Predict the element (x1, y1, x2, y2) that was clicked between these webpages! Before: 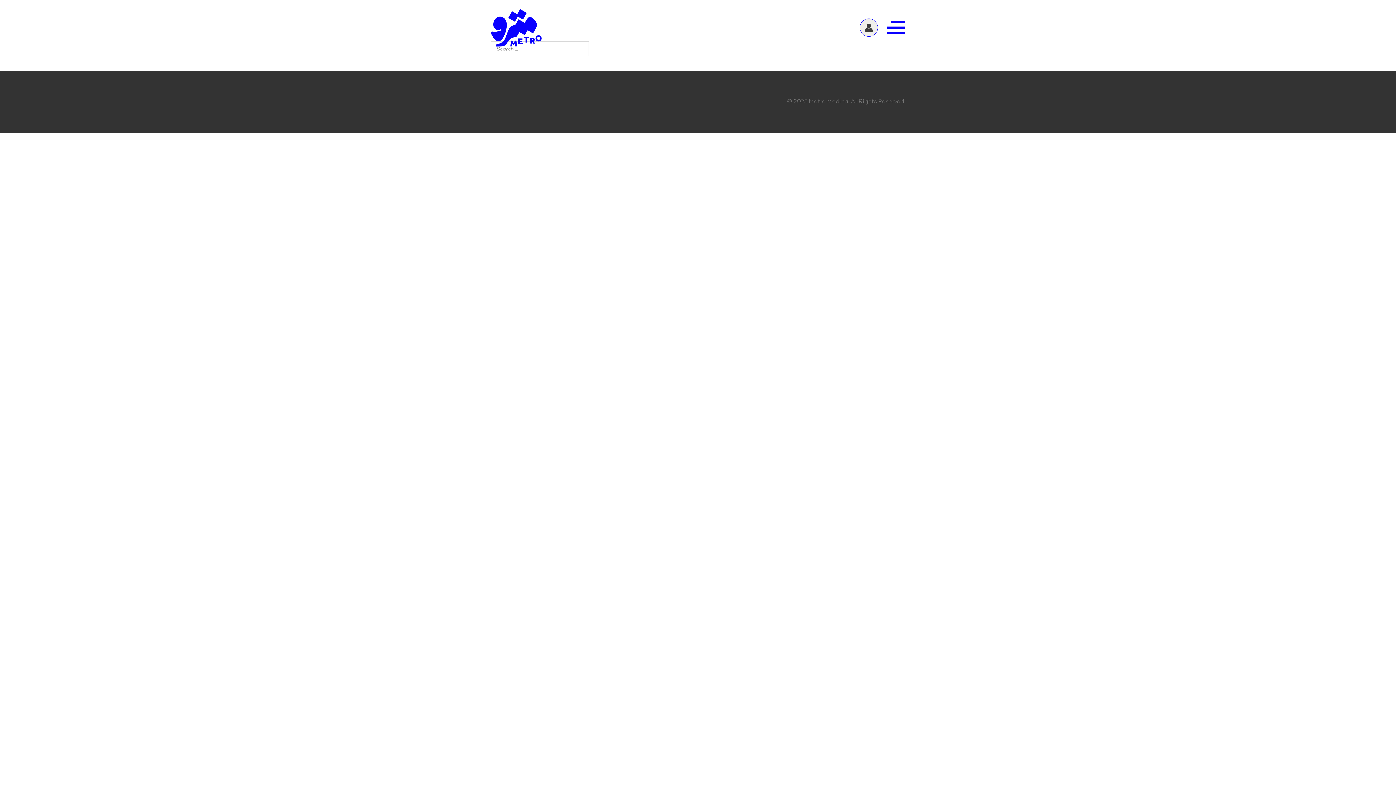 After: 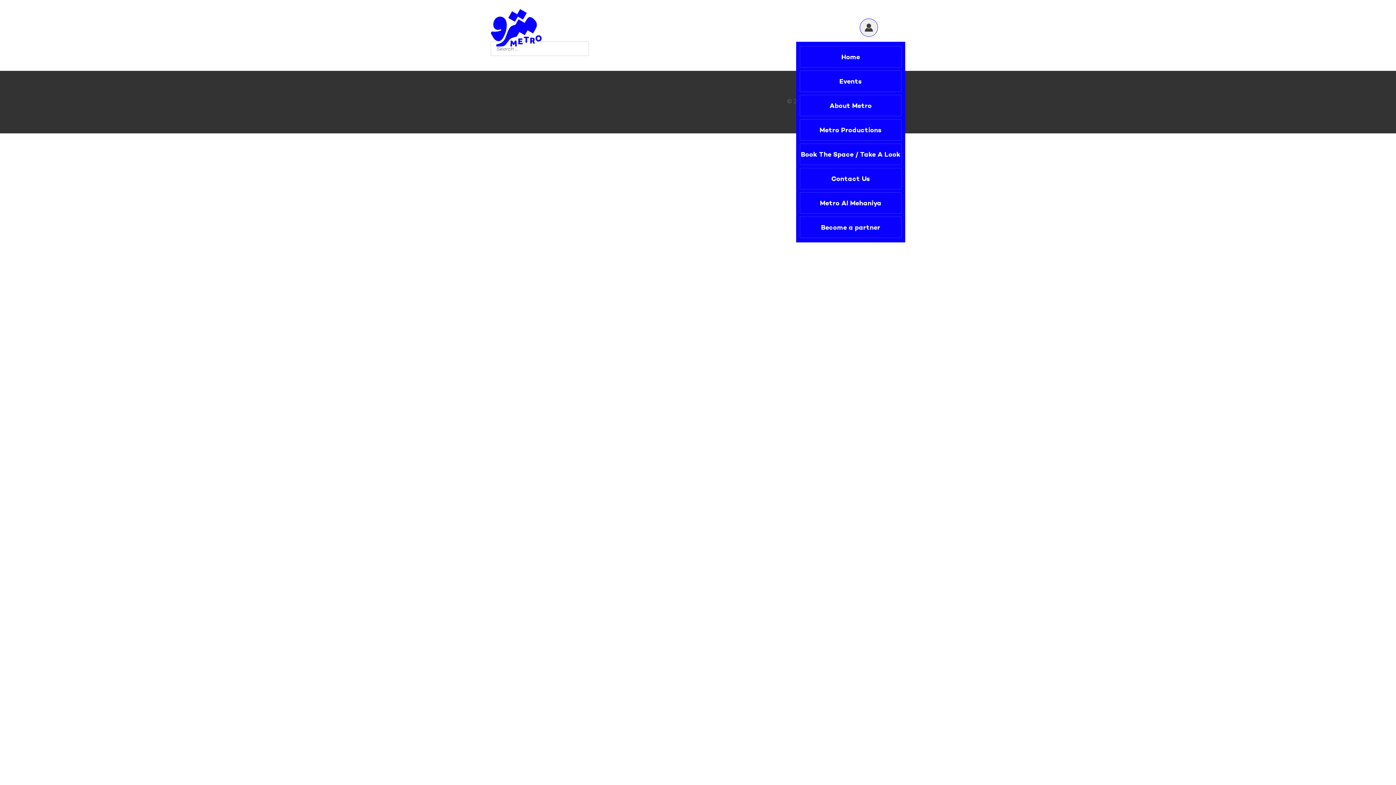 Action: bbox: (887, 20, 905, 34) label: Toggle navigation